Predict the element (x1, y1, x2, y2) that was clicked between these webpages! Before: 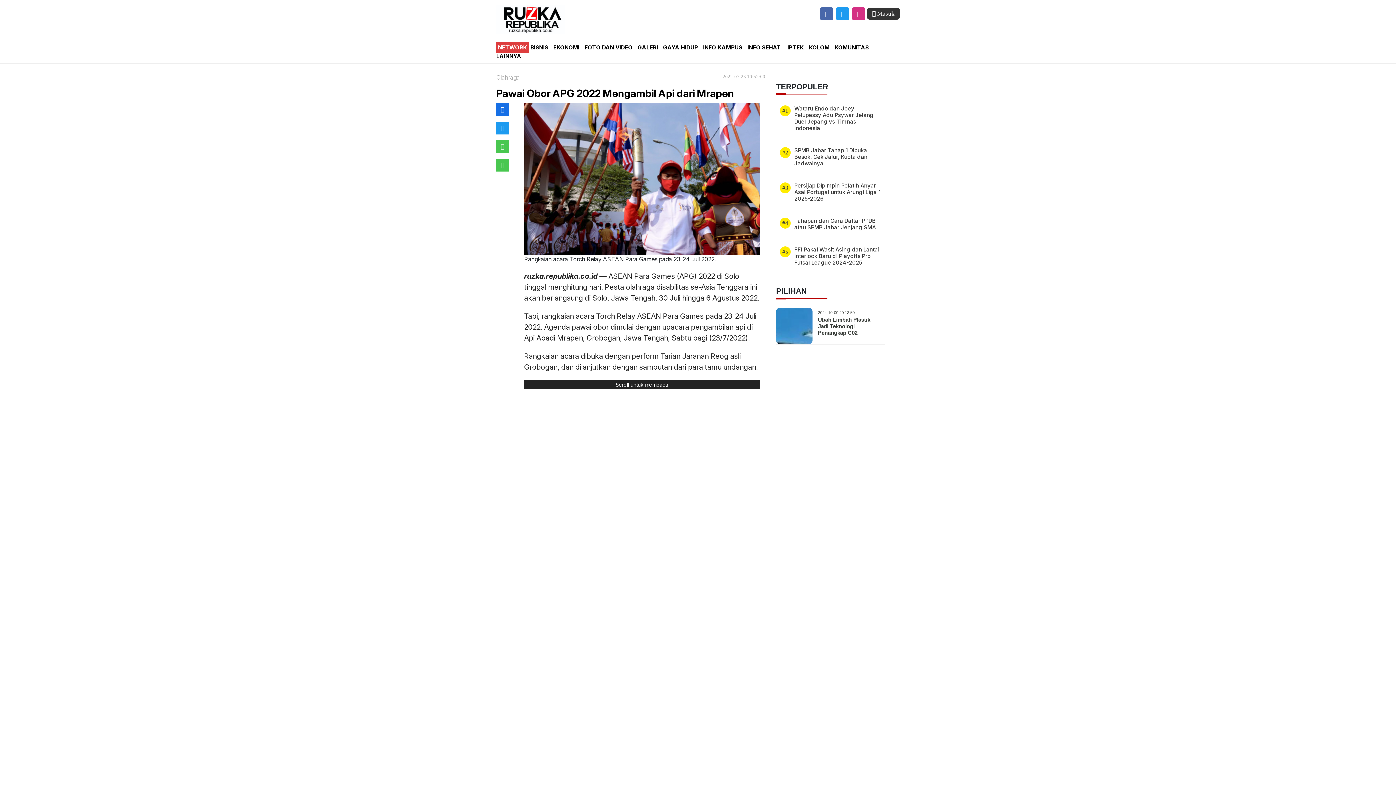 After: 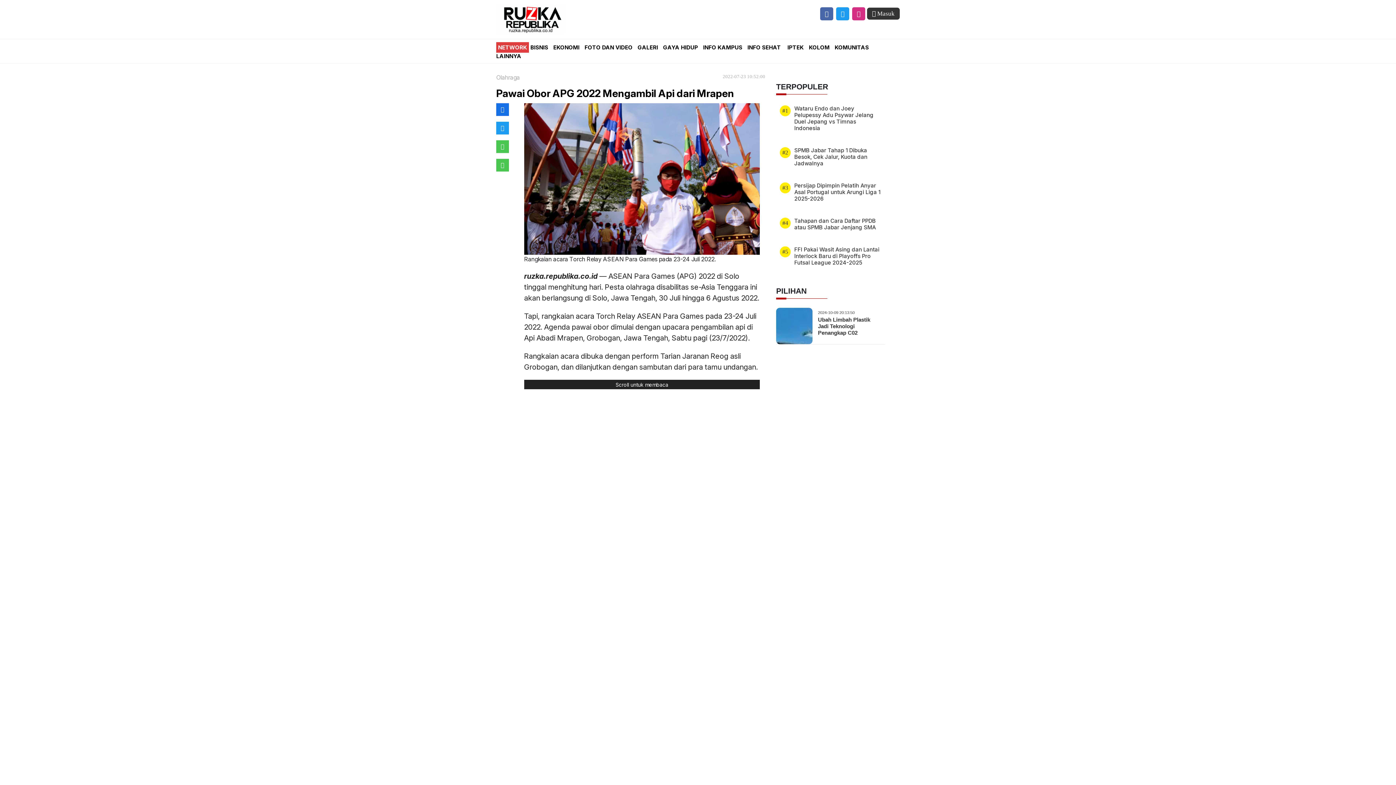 Action: bbox: (500, 143, 504, 149)